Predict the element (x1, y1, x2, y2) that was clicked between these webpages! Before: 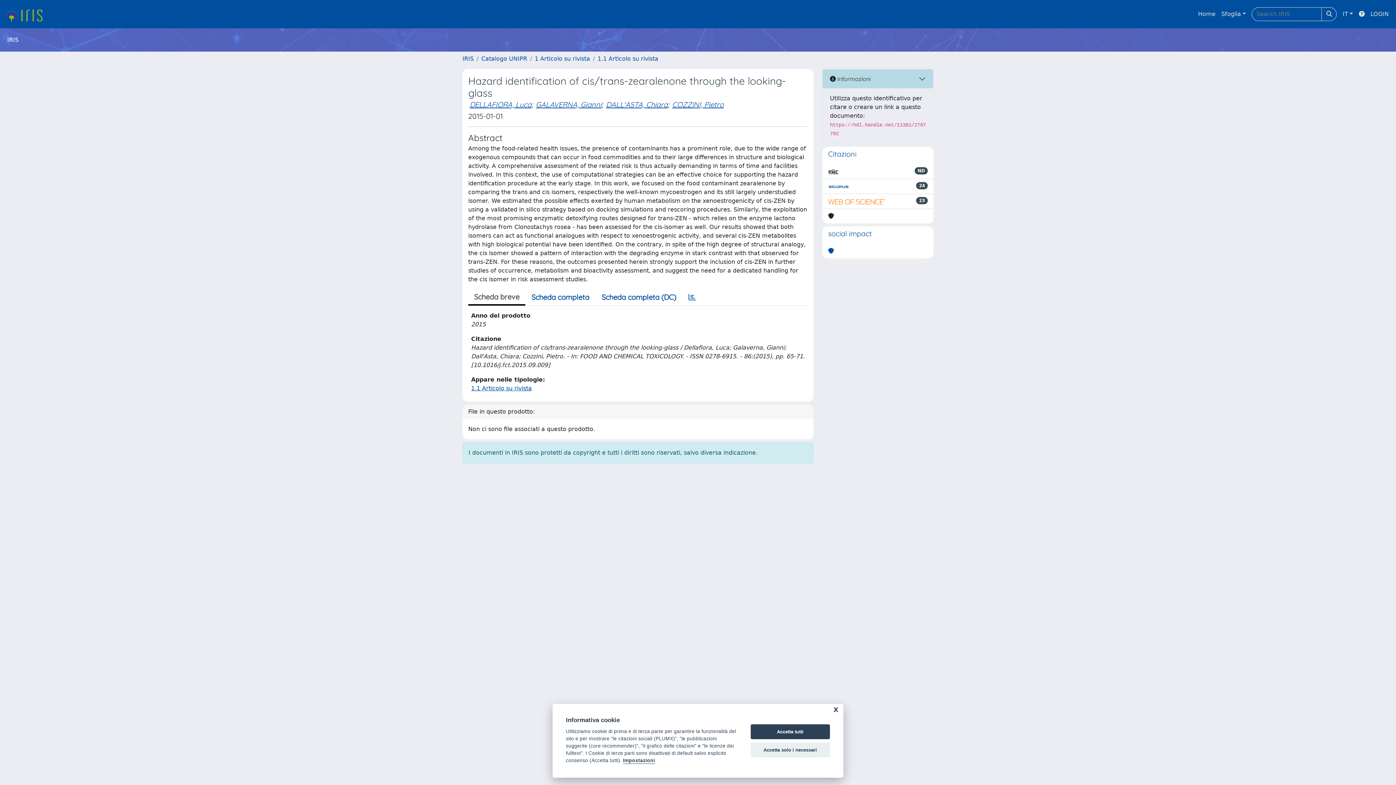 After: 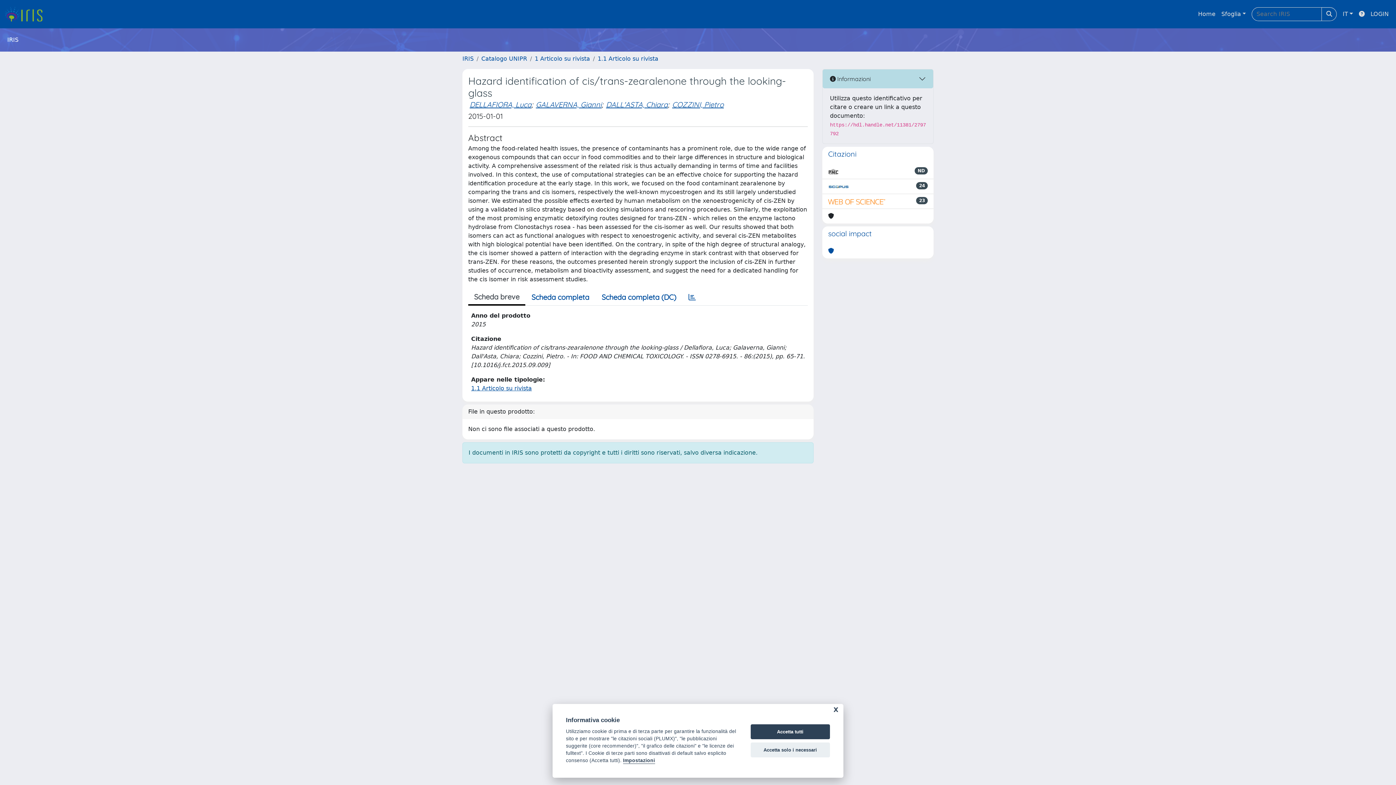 Action: bbox: (828, 197, 886, 205)